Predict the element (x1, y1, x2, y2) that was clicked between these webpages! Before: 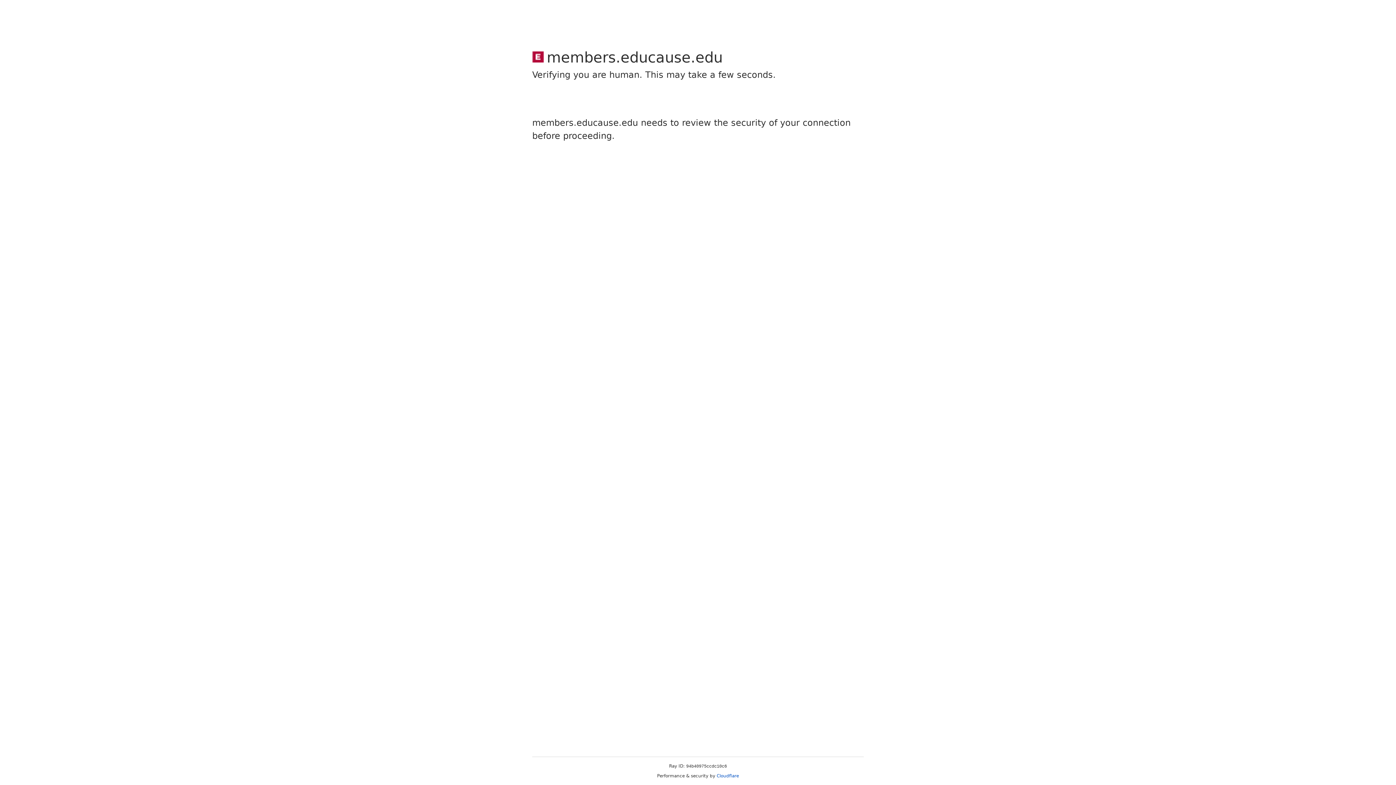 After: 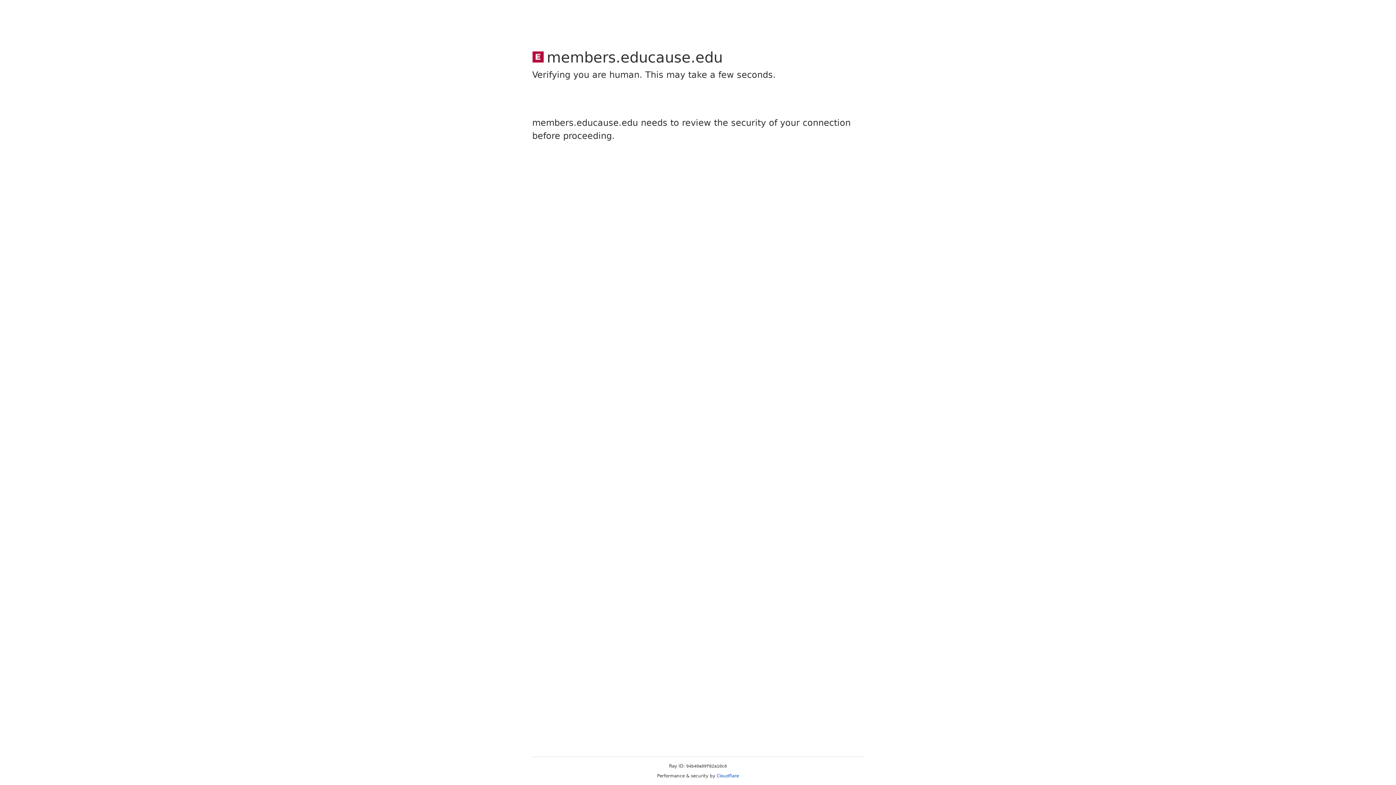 Action: bbox: (716, 773, 739, 778) label: Cloudflare